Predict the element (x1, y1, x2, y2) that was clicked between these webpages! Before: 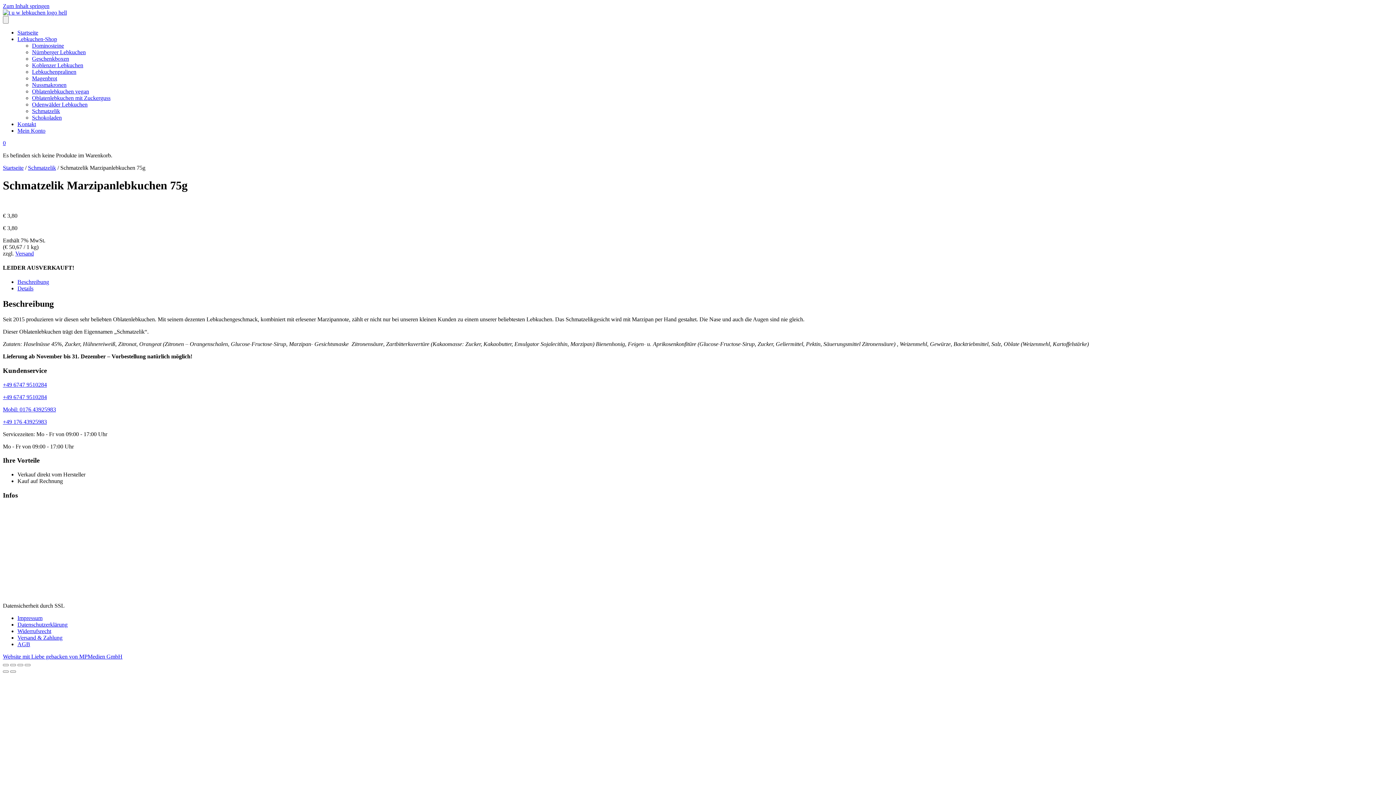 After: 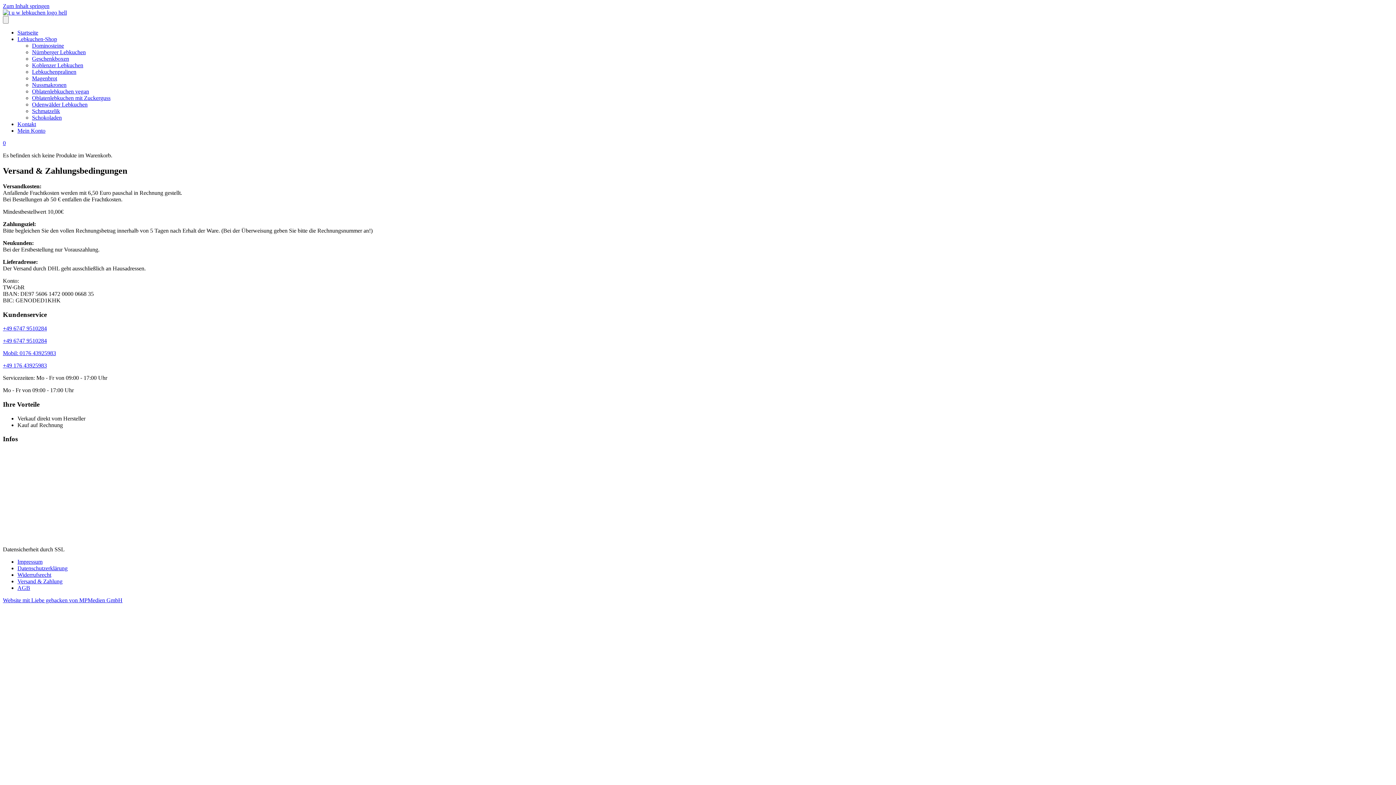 Action: label: Versand & Zahlung bbox: (17, 634, 62, 641)